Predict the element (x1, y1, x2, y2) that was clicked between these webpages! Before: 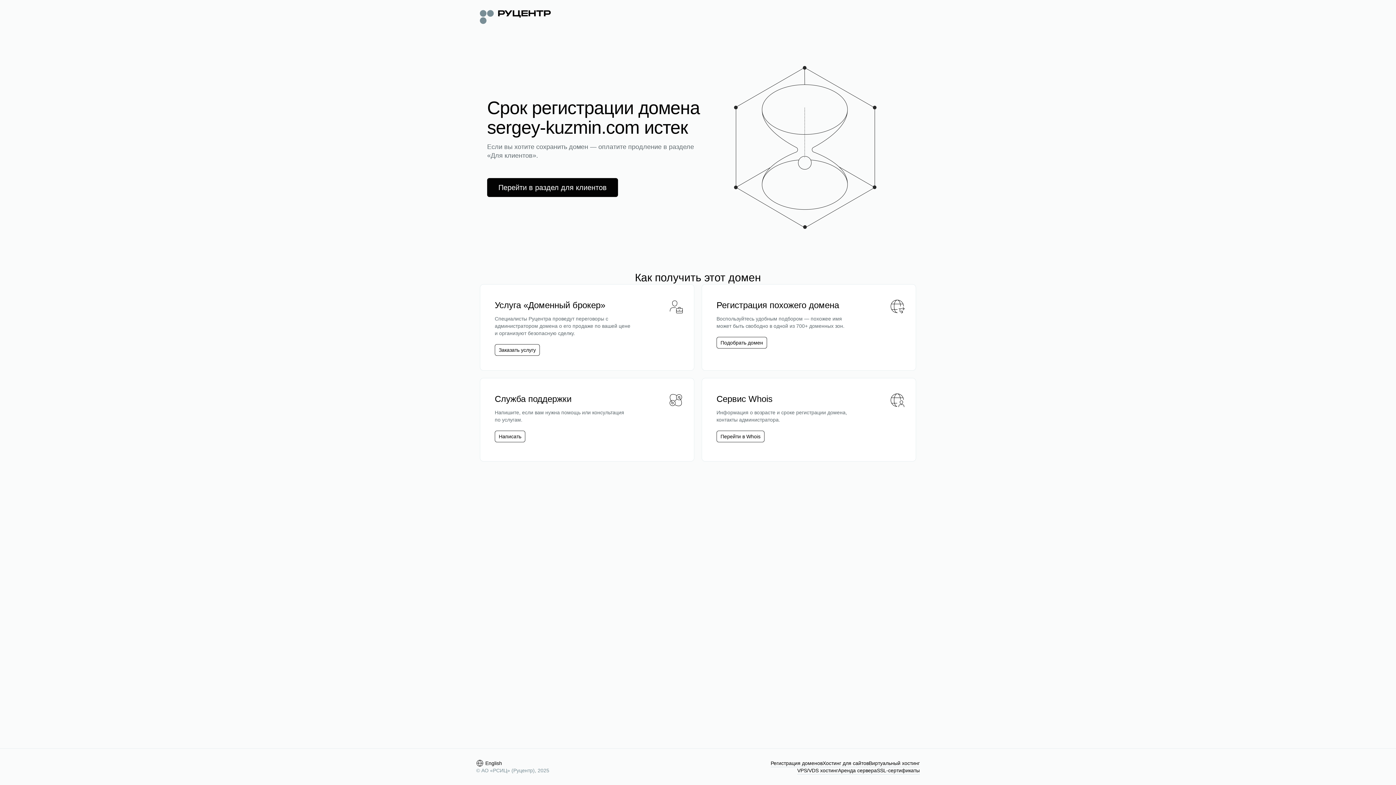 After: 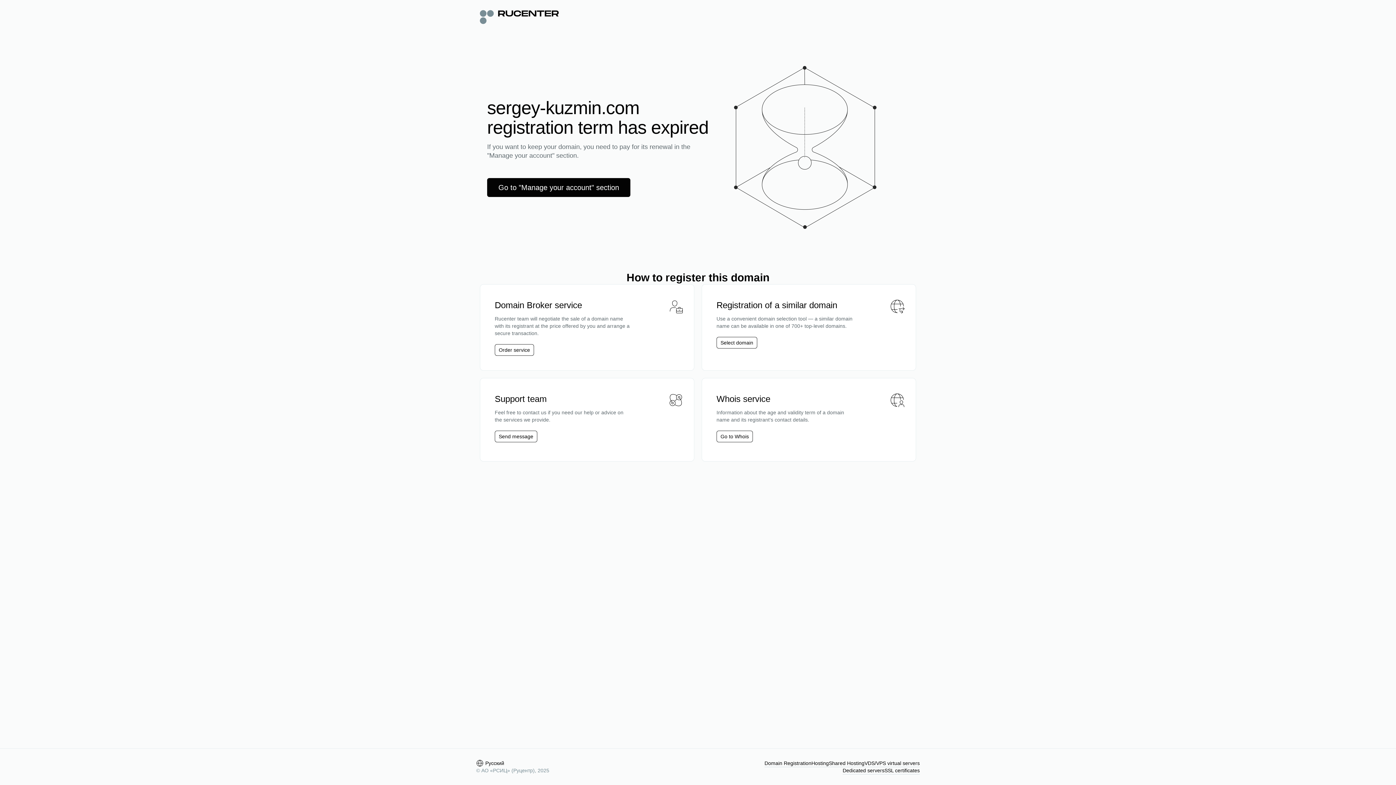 Action: bbox: (476, 760, 502, 767) label: English